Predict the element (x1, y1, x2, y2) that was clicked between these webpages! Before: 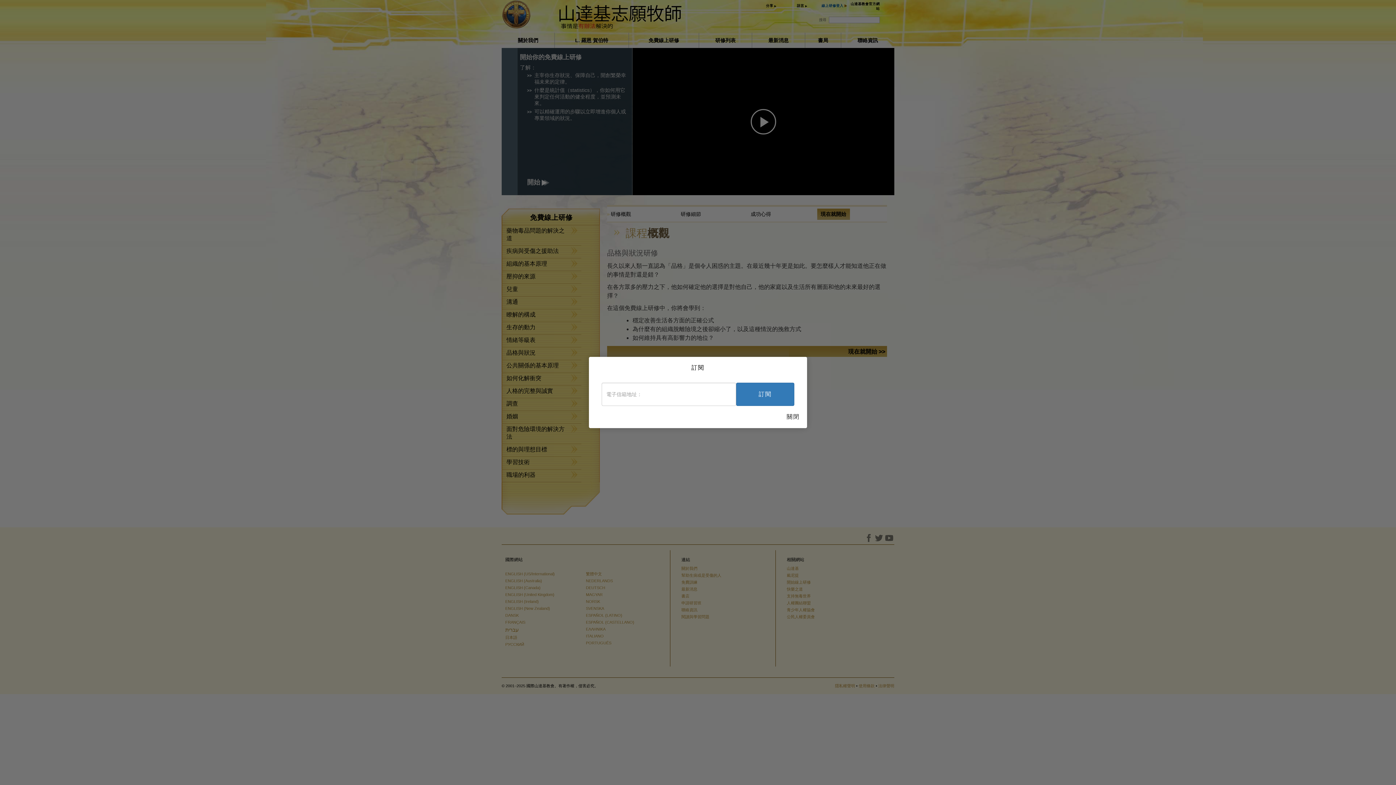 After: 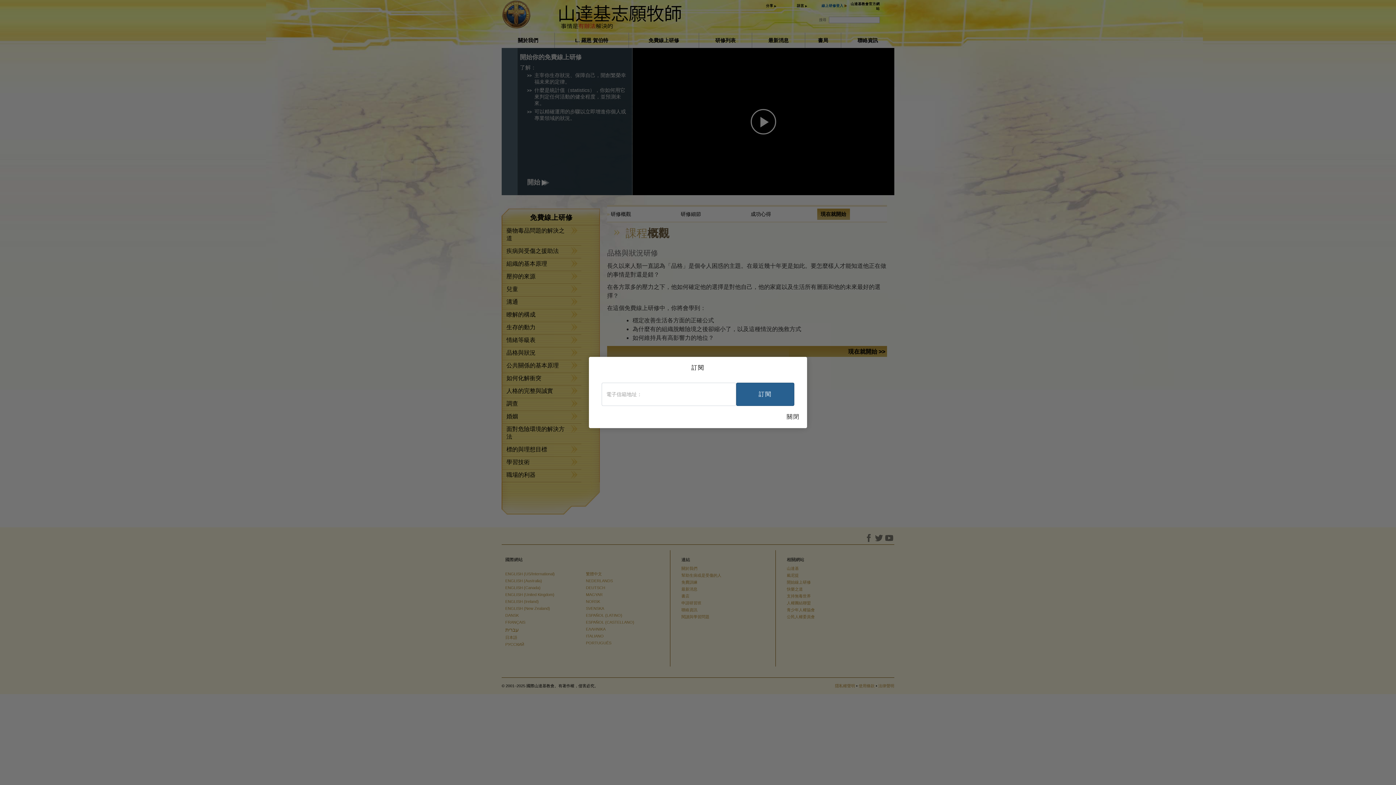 Action: bbox: (736, 382, 794, 406) label: 訂閱